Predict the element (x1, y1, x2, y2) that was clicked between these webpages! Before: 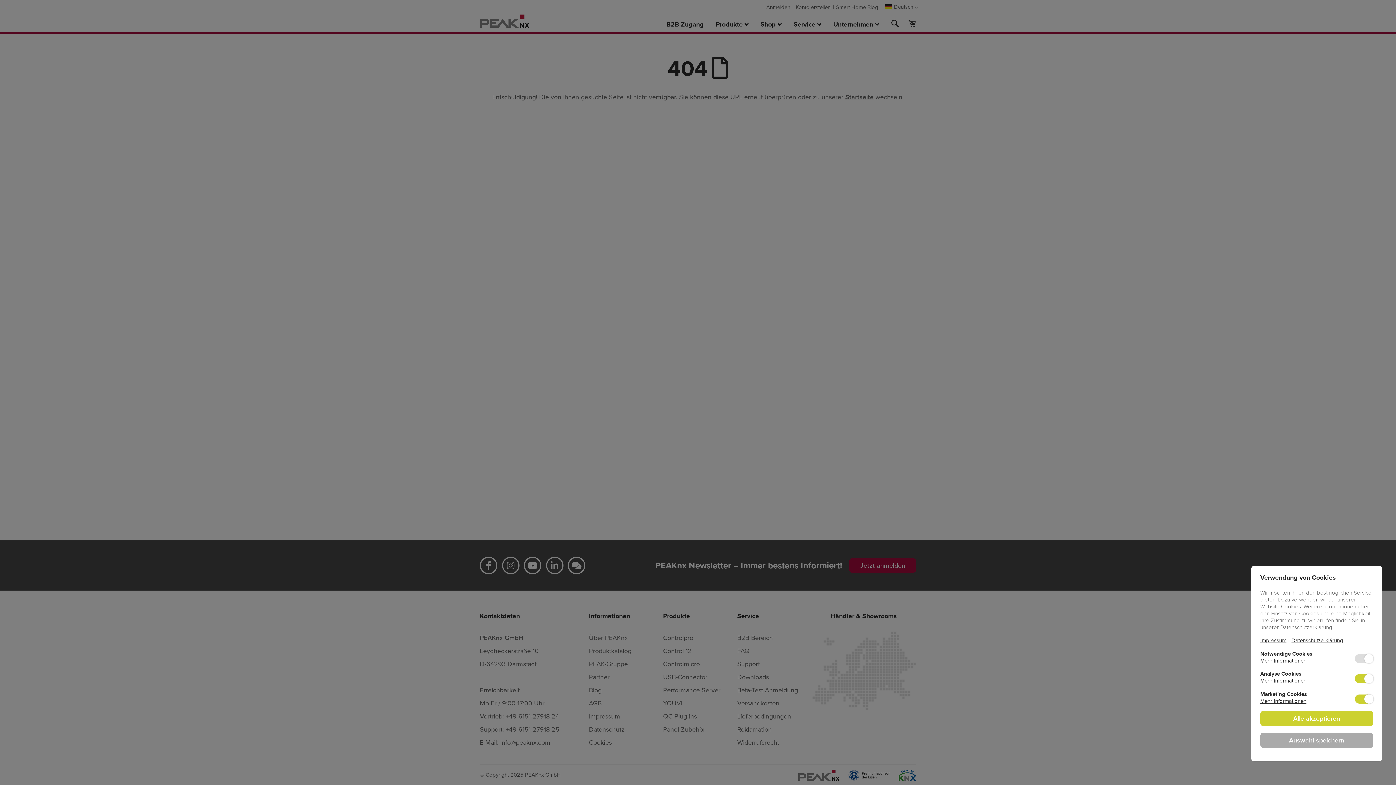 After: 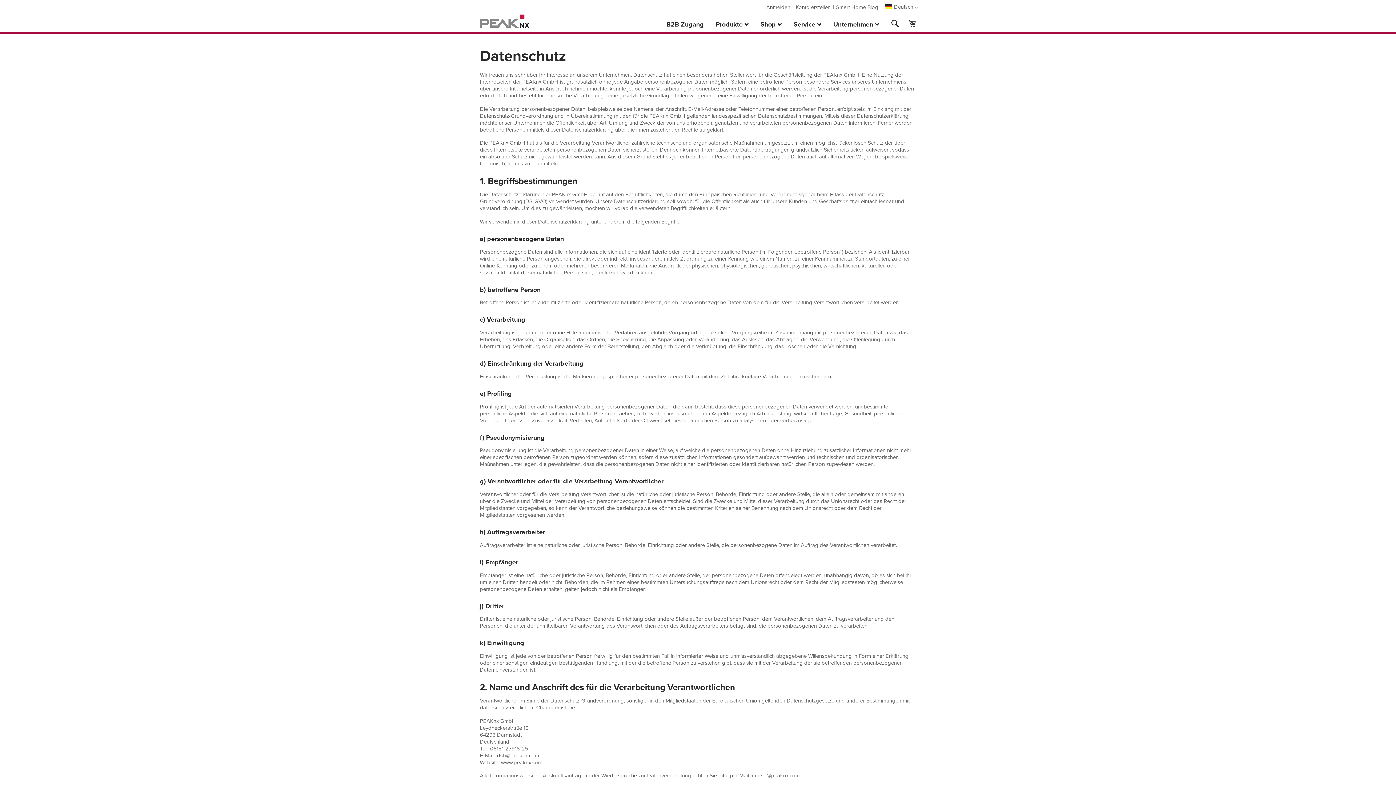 Action: bbox: (1291, 636, 1343, 644) label: Datenschutzerklärung